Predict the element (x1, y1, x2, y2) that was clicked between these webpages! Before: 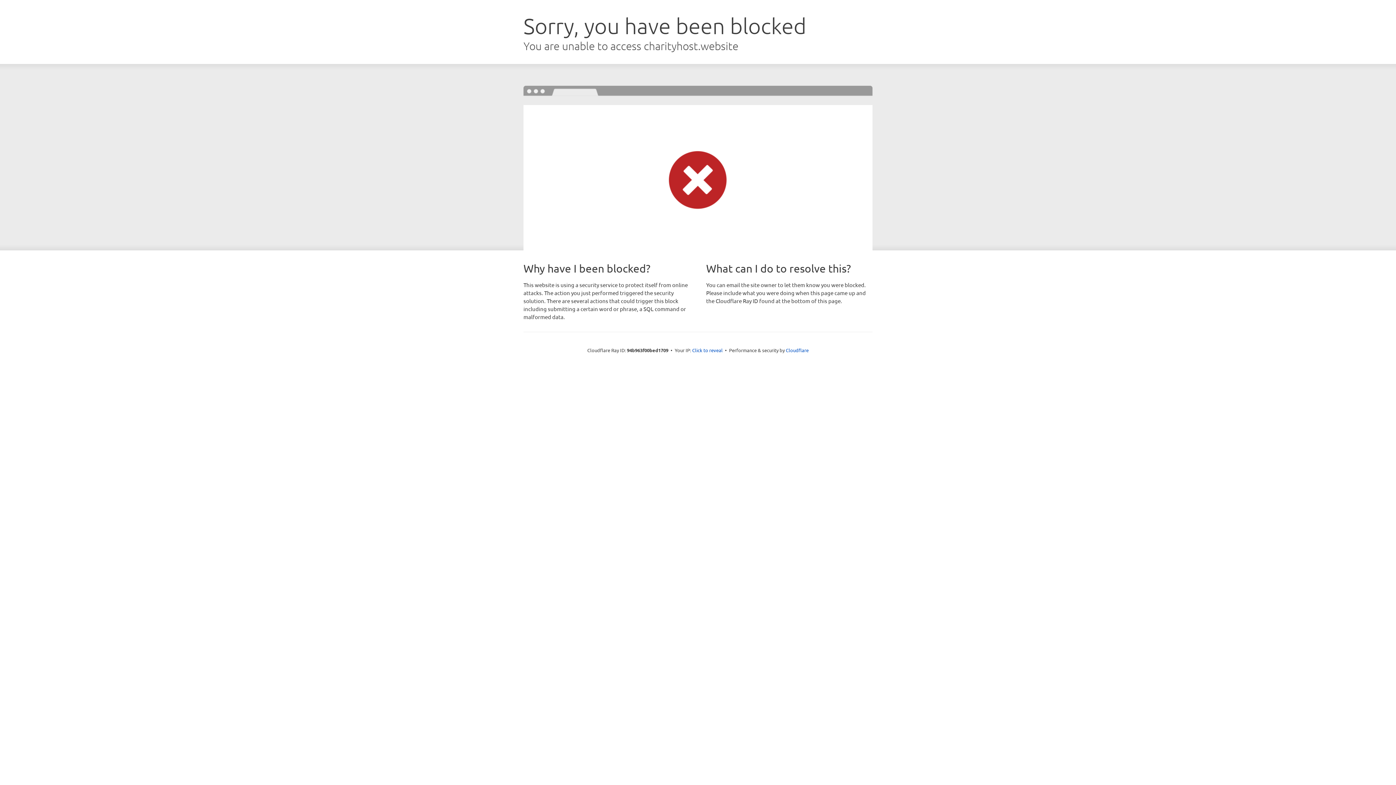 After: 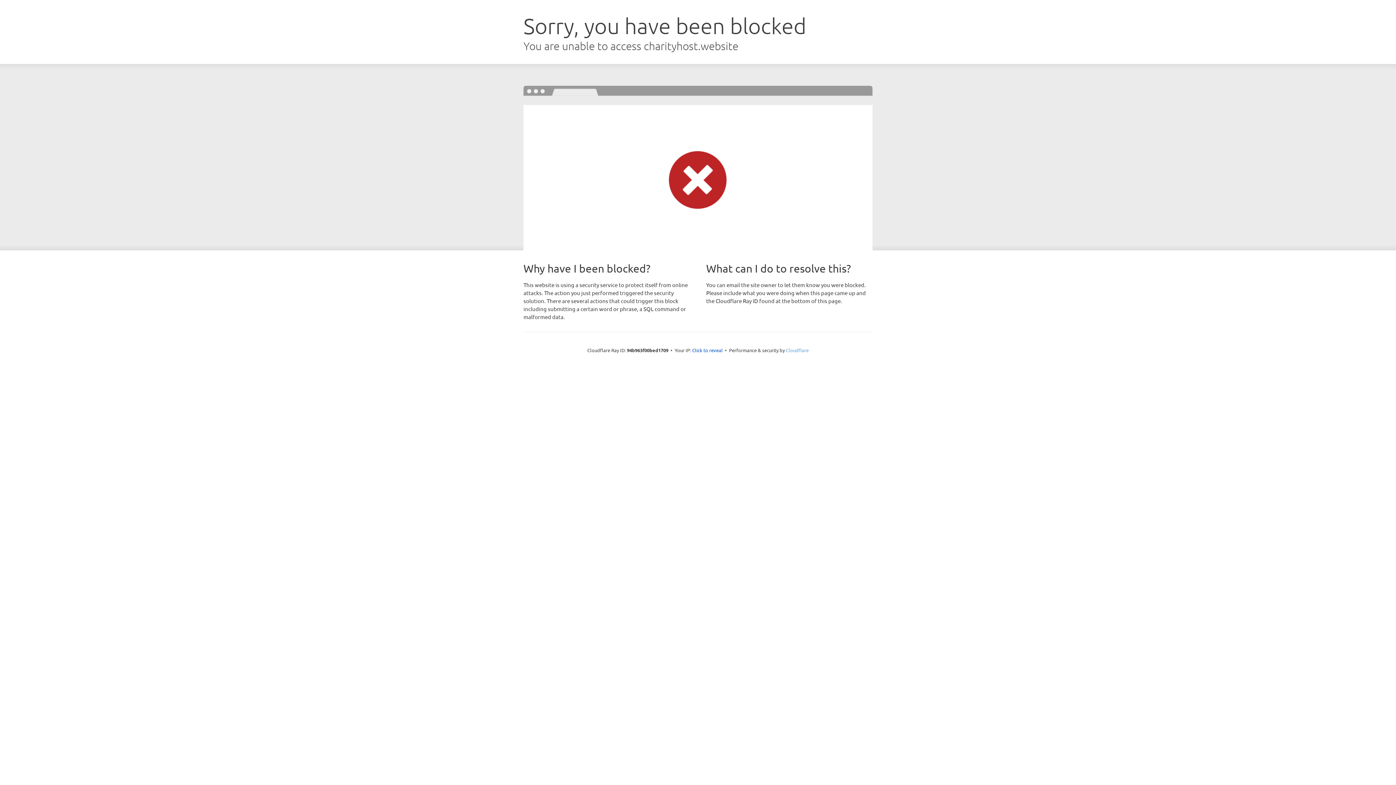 Action: label: Cloudflare bbox: (786, 347, 808, 353)